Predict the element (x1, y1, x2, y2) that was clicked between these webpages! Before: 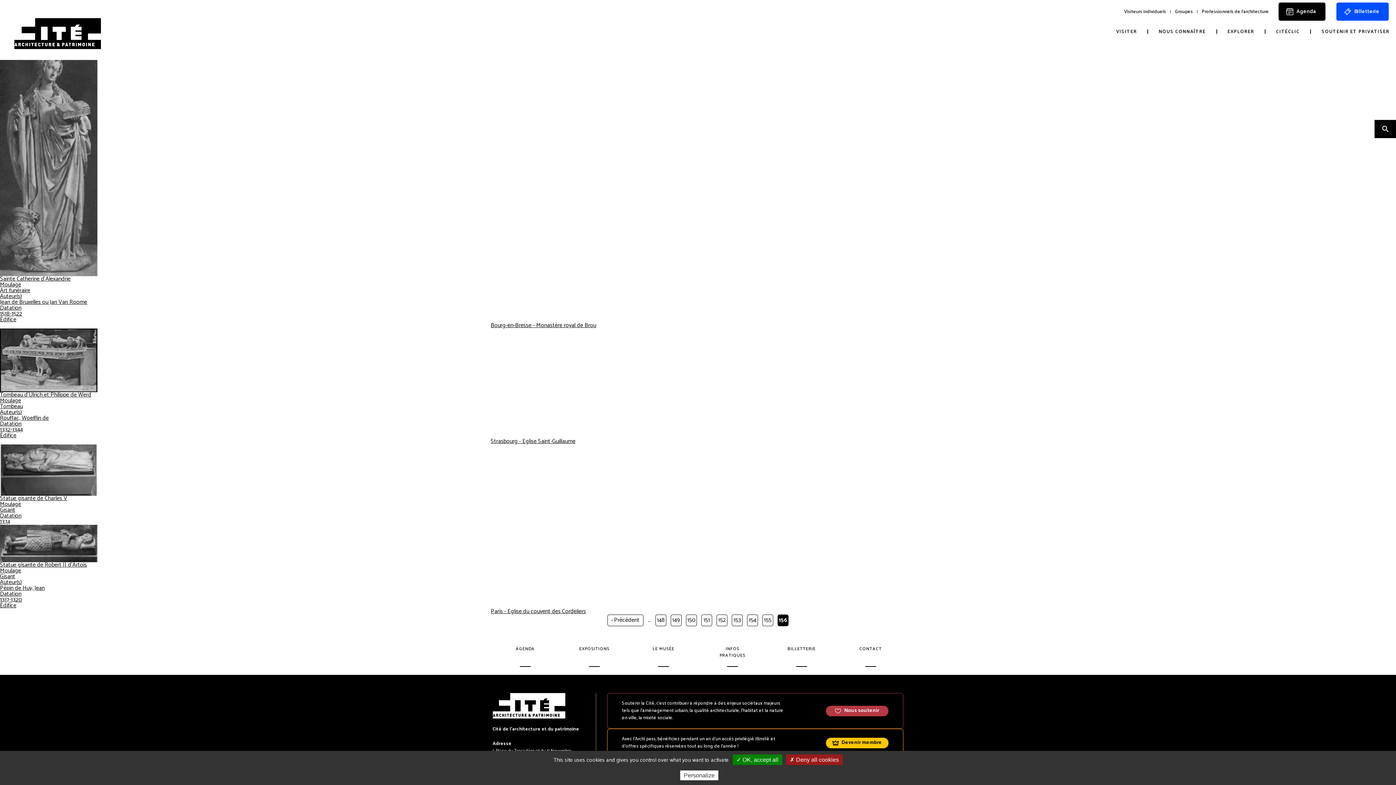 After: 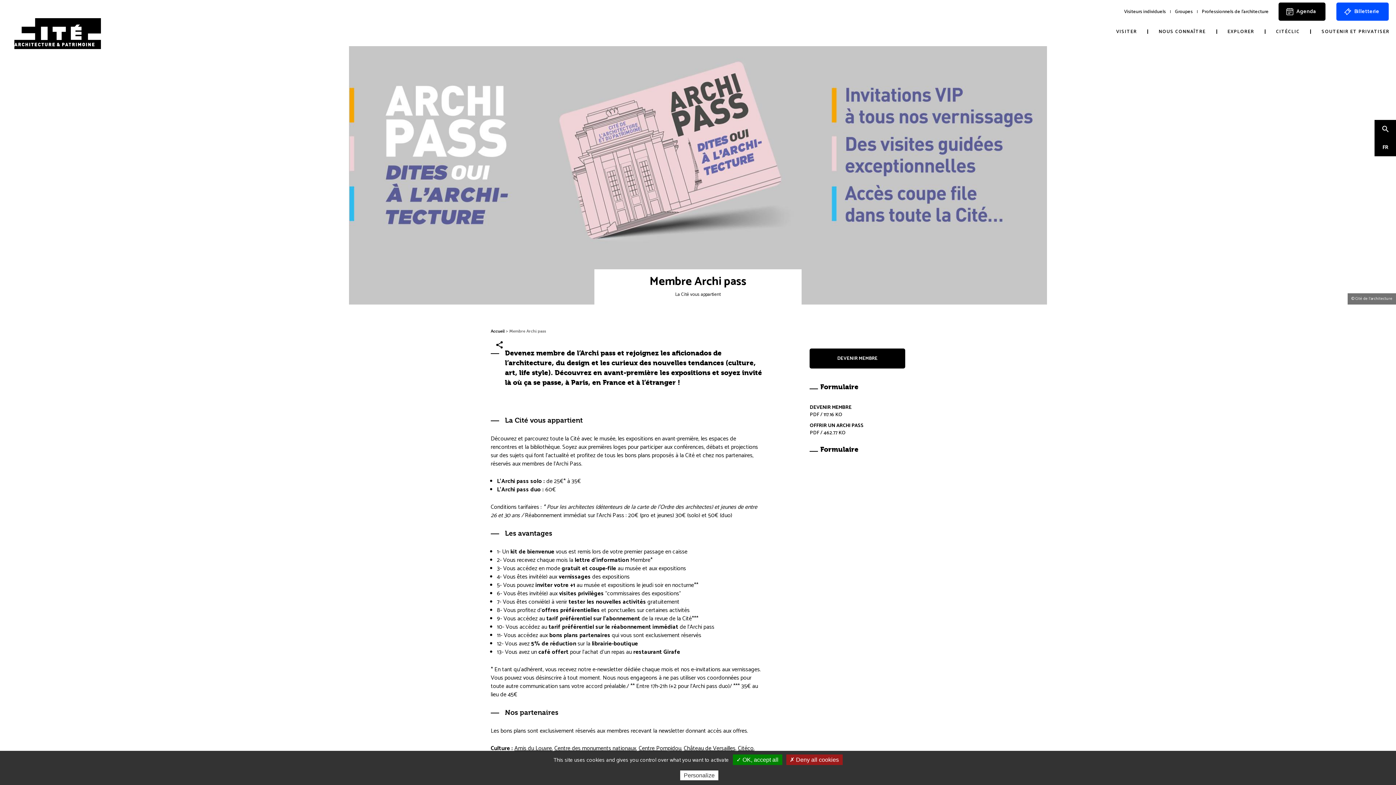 Action: label: Devenir membre bbox: (826, 738, 888, 748)